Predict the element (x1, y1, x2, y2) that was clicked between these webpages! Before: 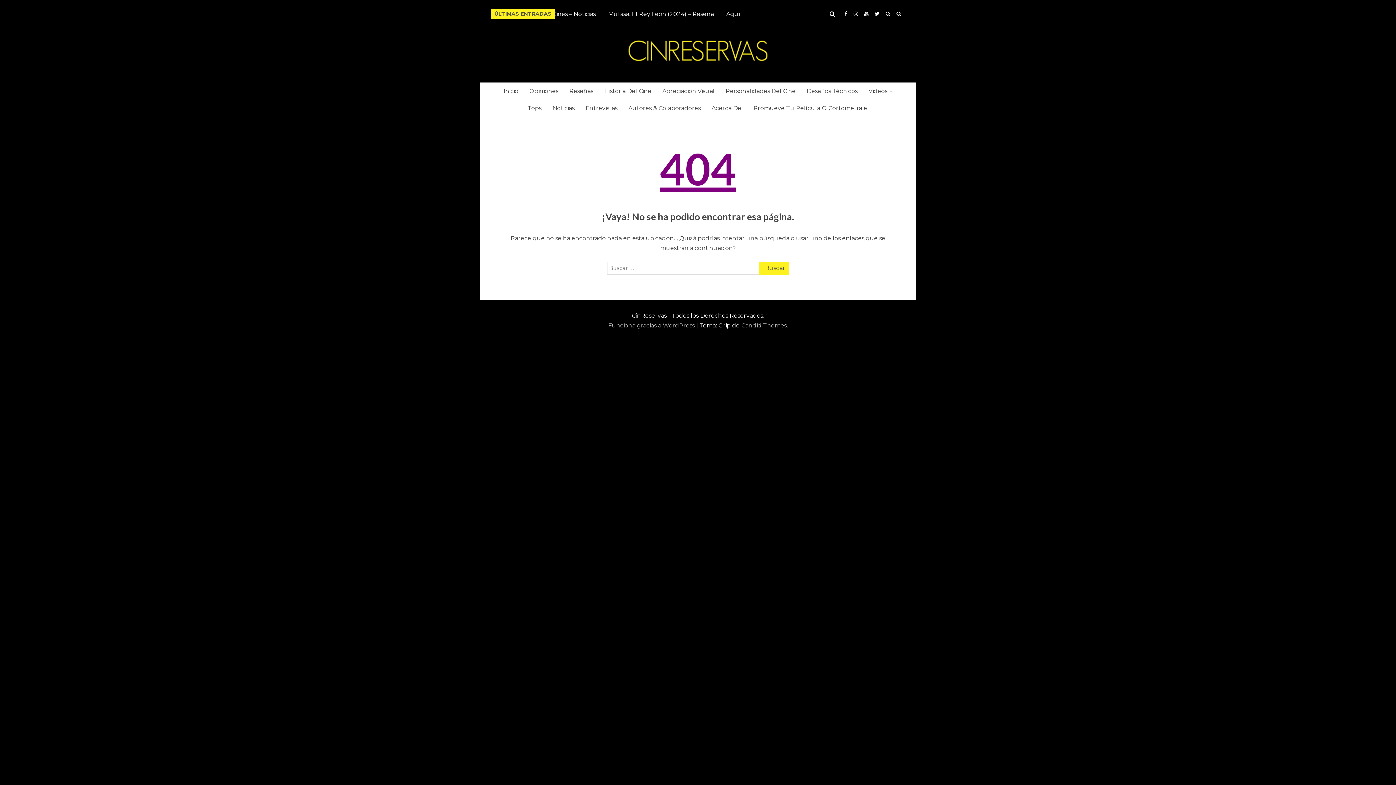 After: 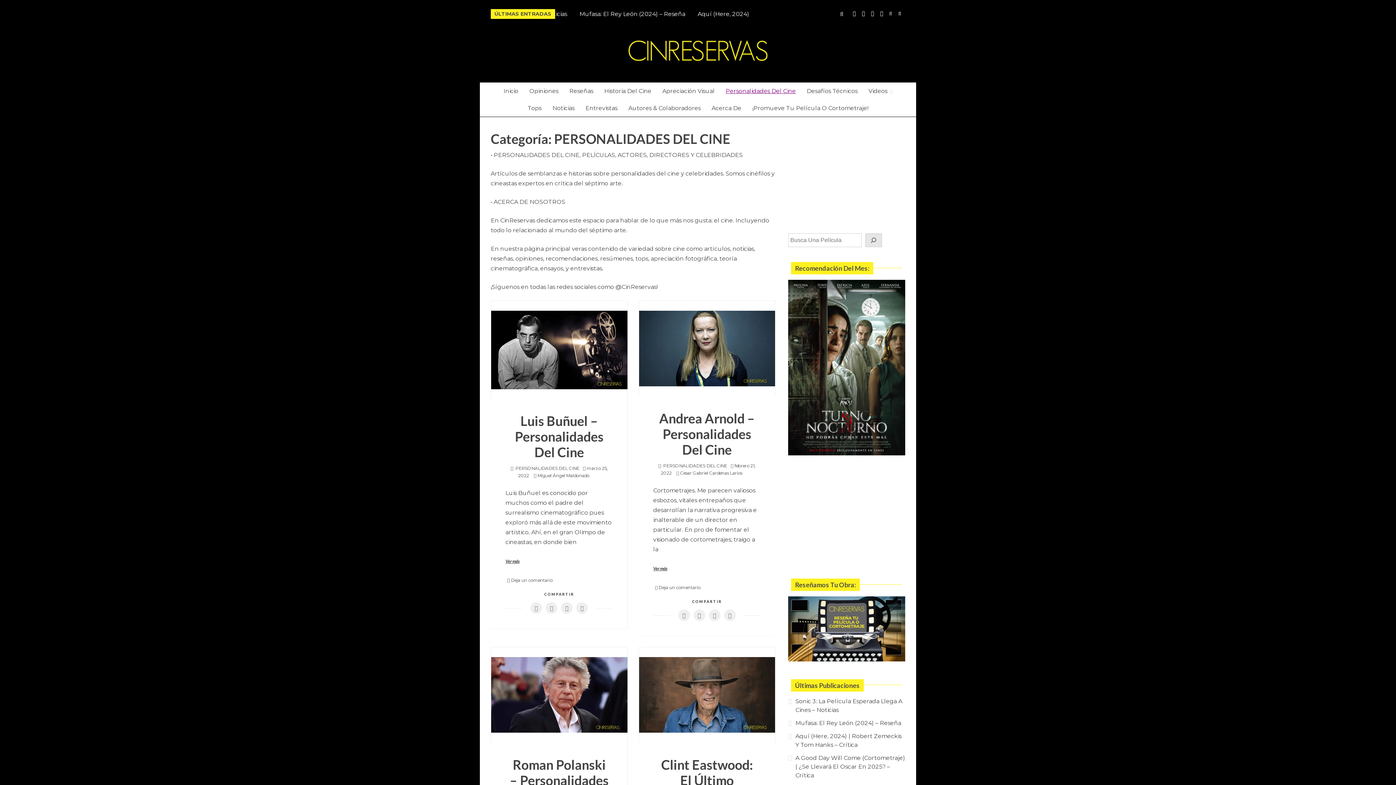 Action: bbox: (720, 82, 801, 99) label: Personalidades Del Cine